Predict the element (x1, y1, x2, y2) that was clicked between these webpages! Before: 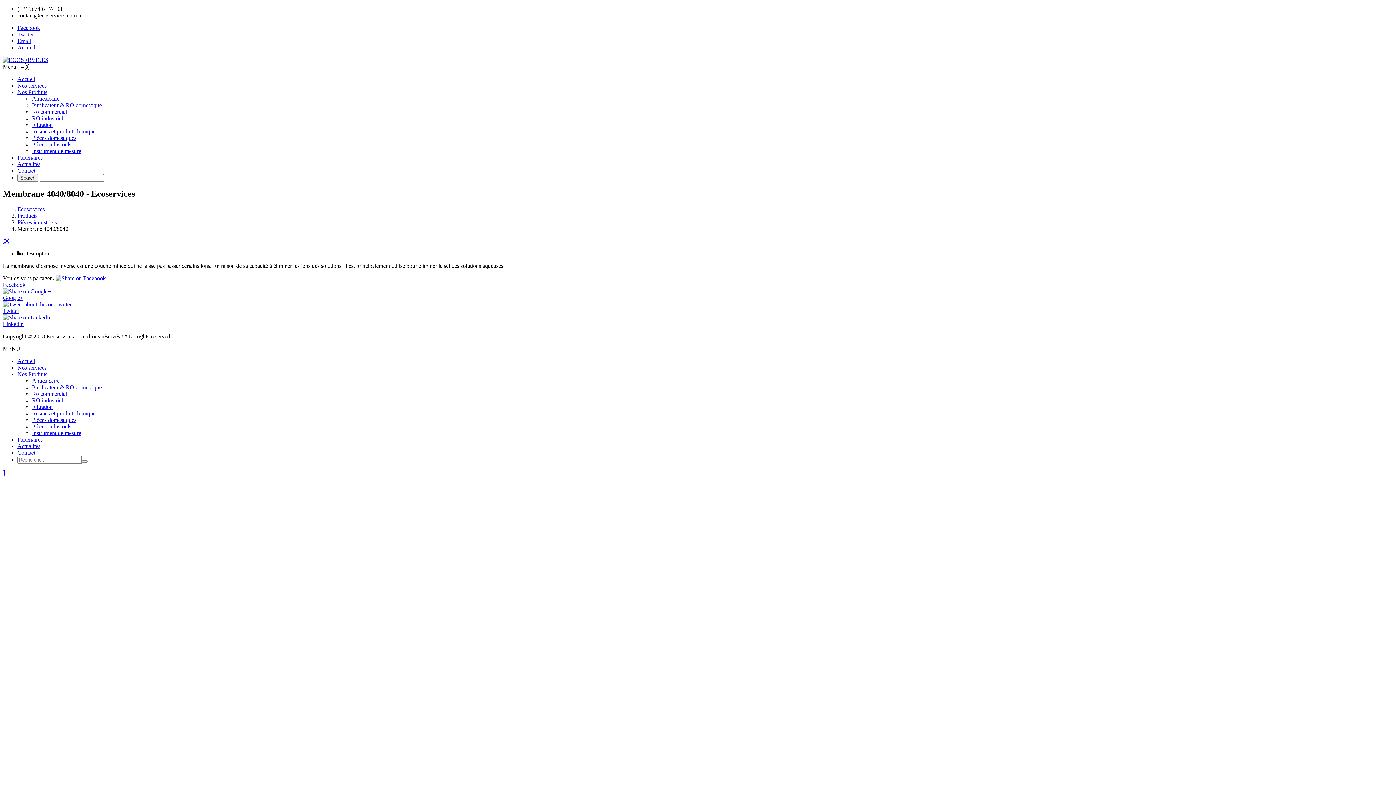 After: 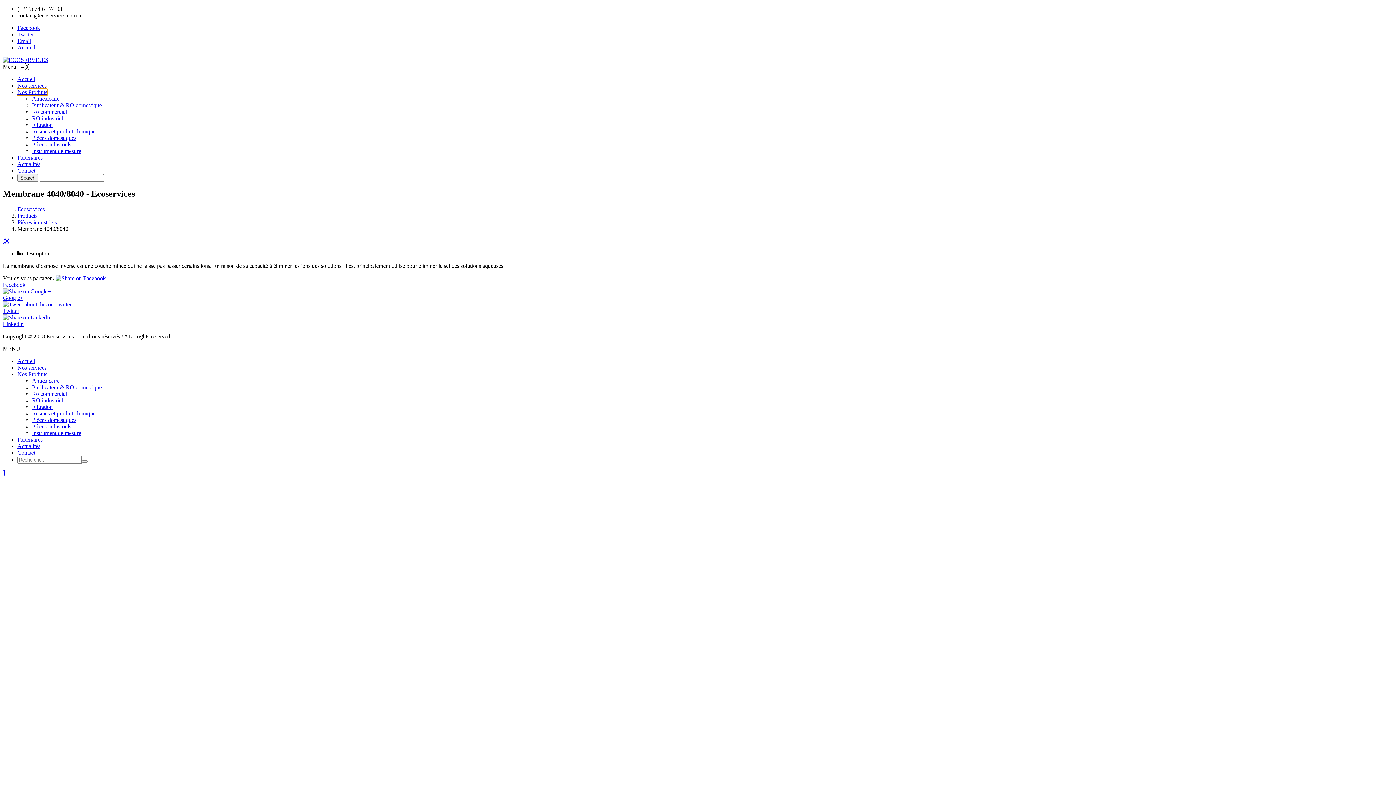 Action: label: Nos Produits bbox: (17, 89, 47, 95)